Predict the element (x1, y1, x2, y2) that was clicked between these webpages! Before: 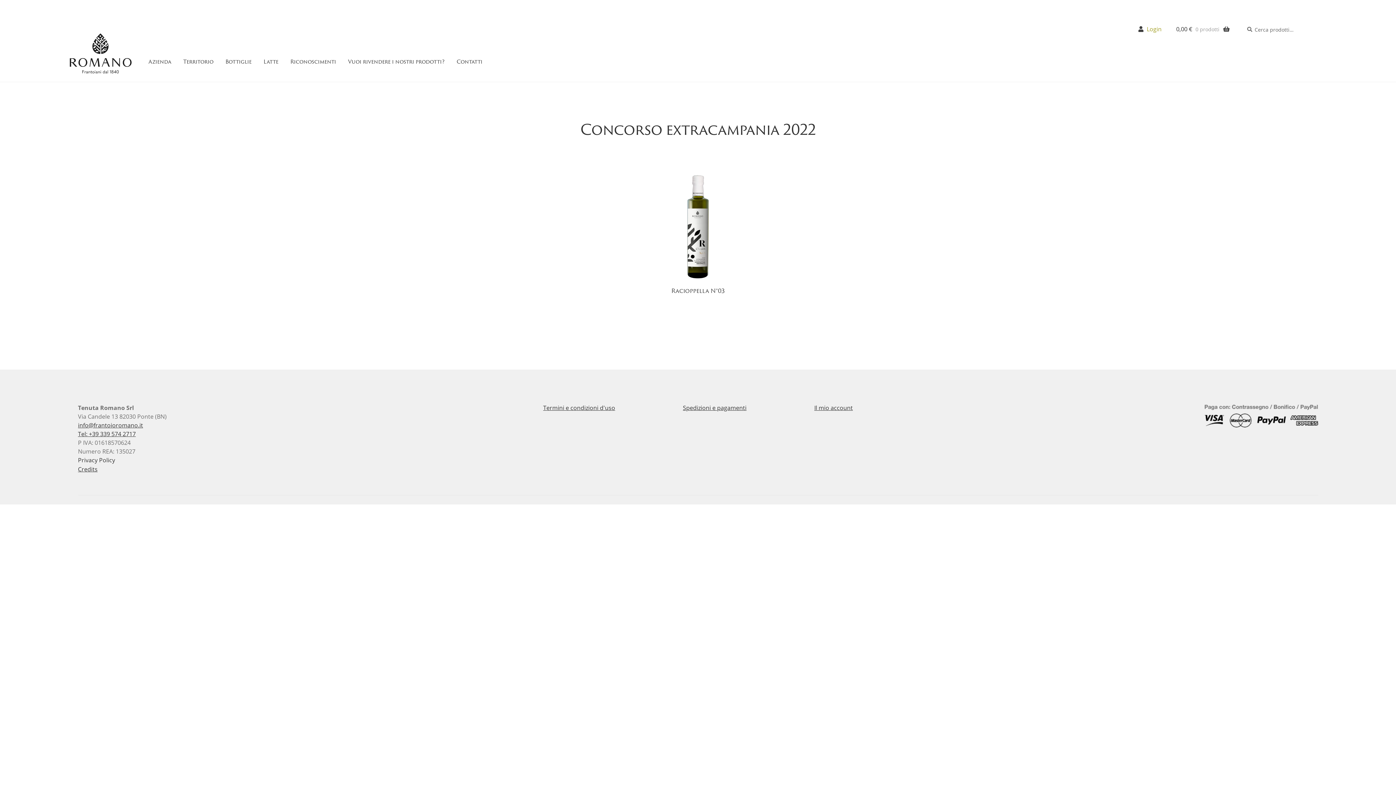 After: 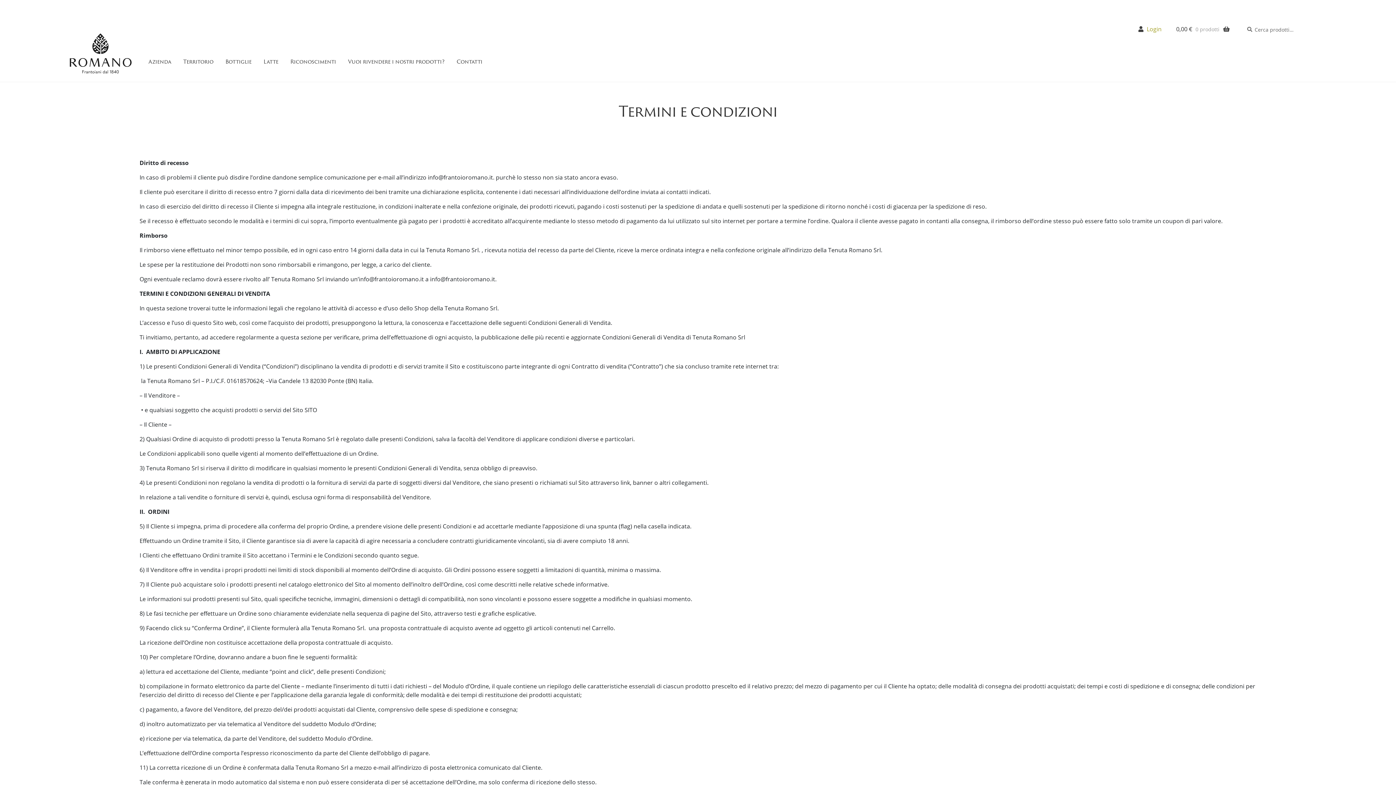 Action: bbox: (543, 403, 615, 411) label: Termini e condizioni d'uso